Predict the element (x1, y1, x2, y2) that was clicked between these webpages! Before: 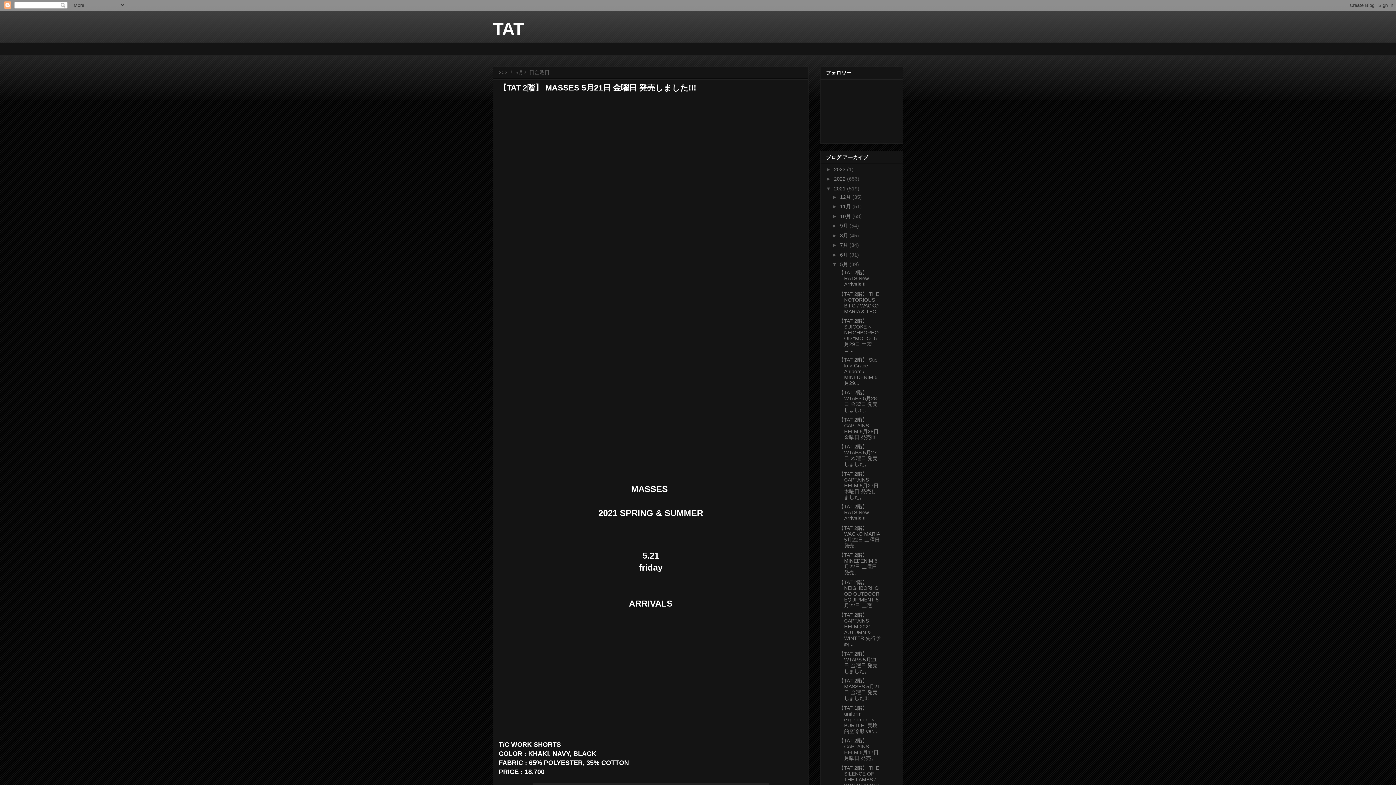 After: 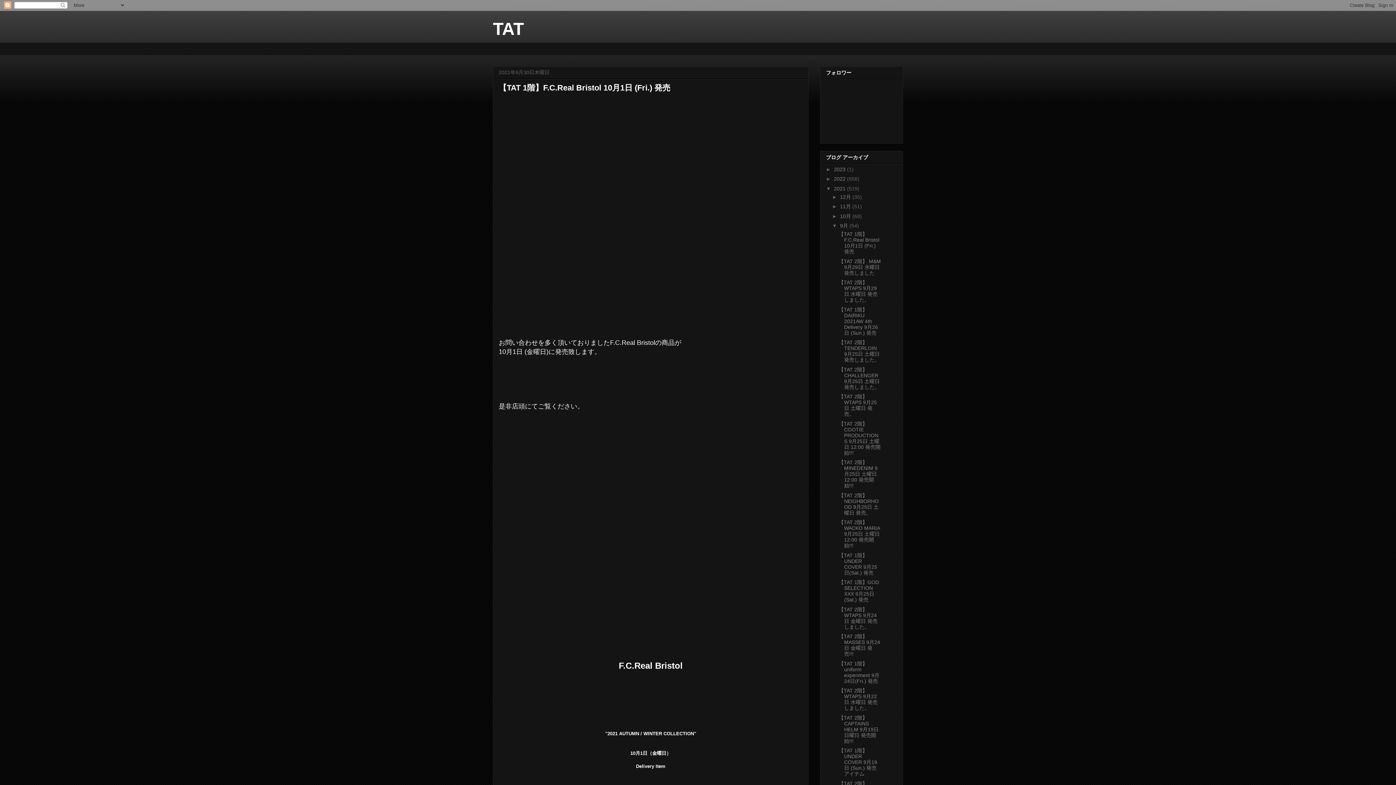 Action: label: 9月  bbox: (840, 223, 849, 228)